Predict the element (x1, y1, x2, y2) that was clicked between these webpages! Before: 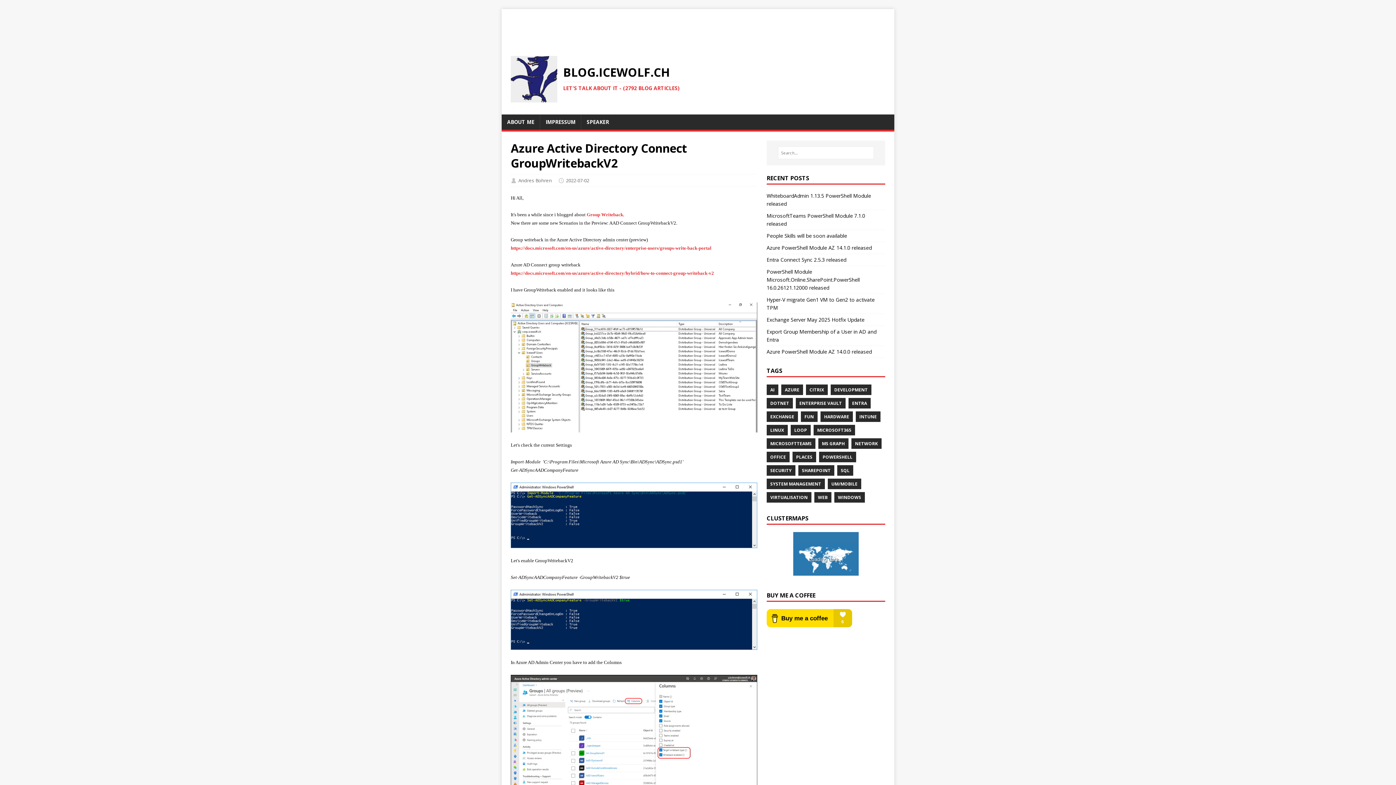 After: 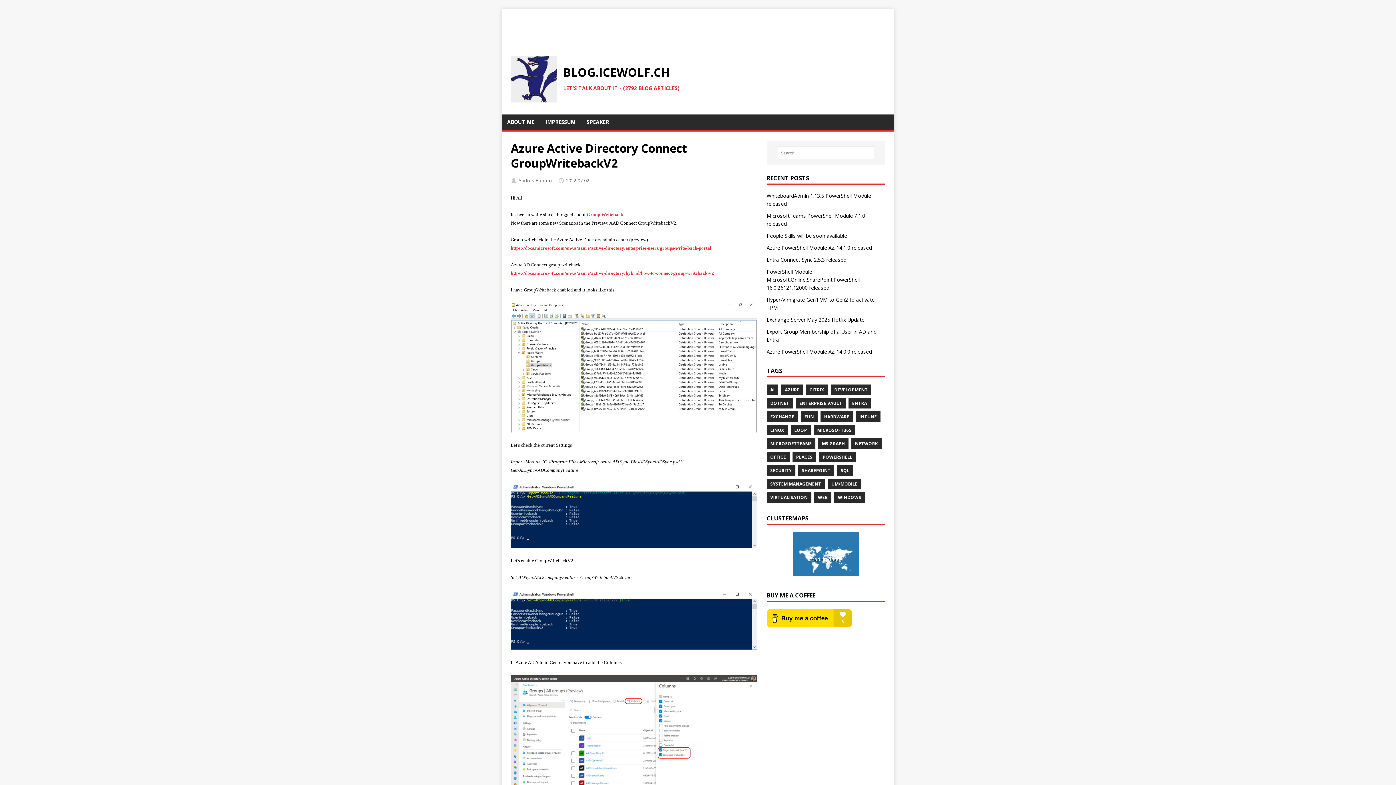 Action: bbox: (510, 245, 711, 250) label: https://docs.microsoft.com/en-us/azure/active-directory/enterprise-users/groups-write-back-portal